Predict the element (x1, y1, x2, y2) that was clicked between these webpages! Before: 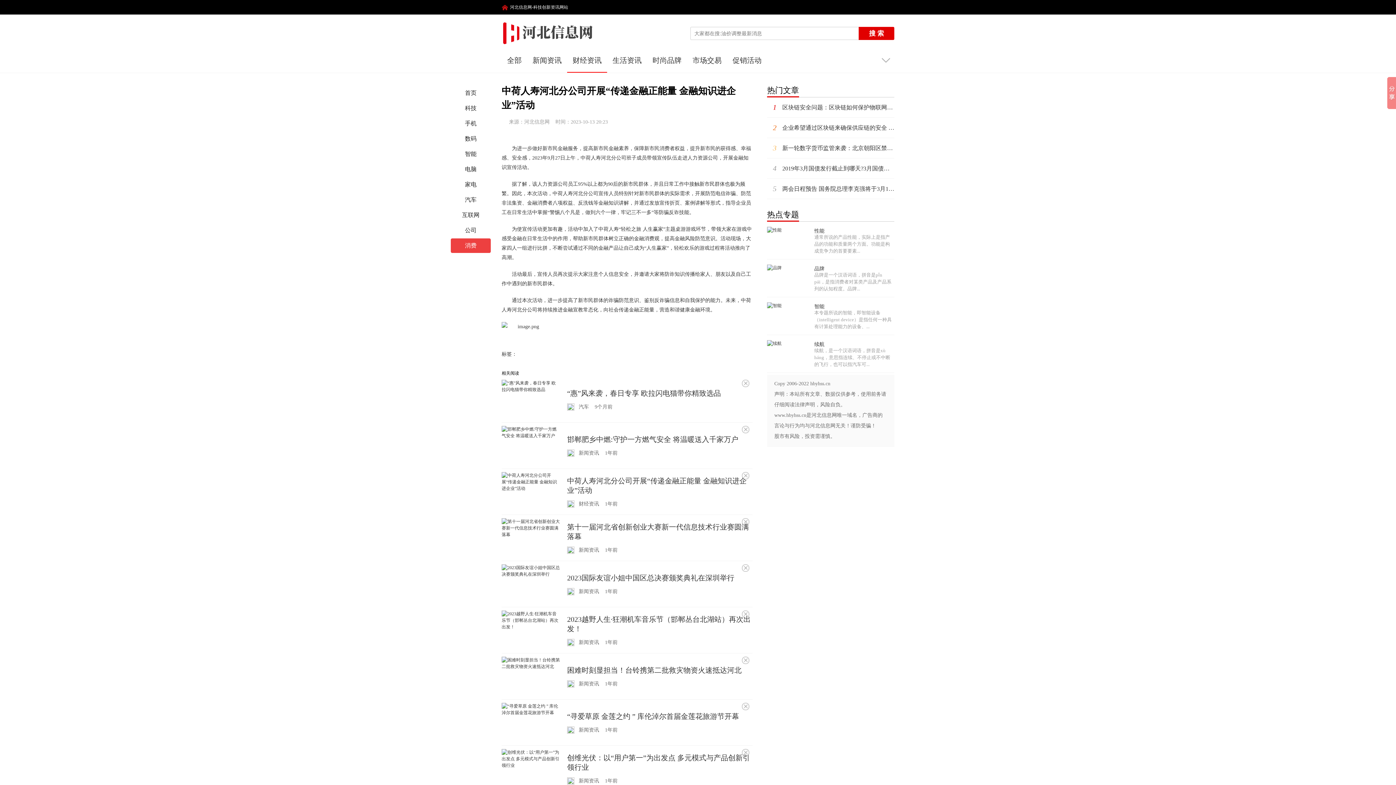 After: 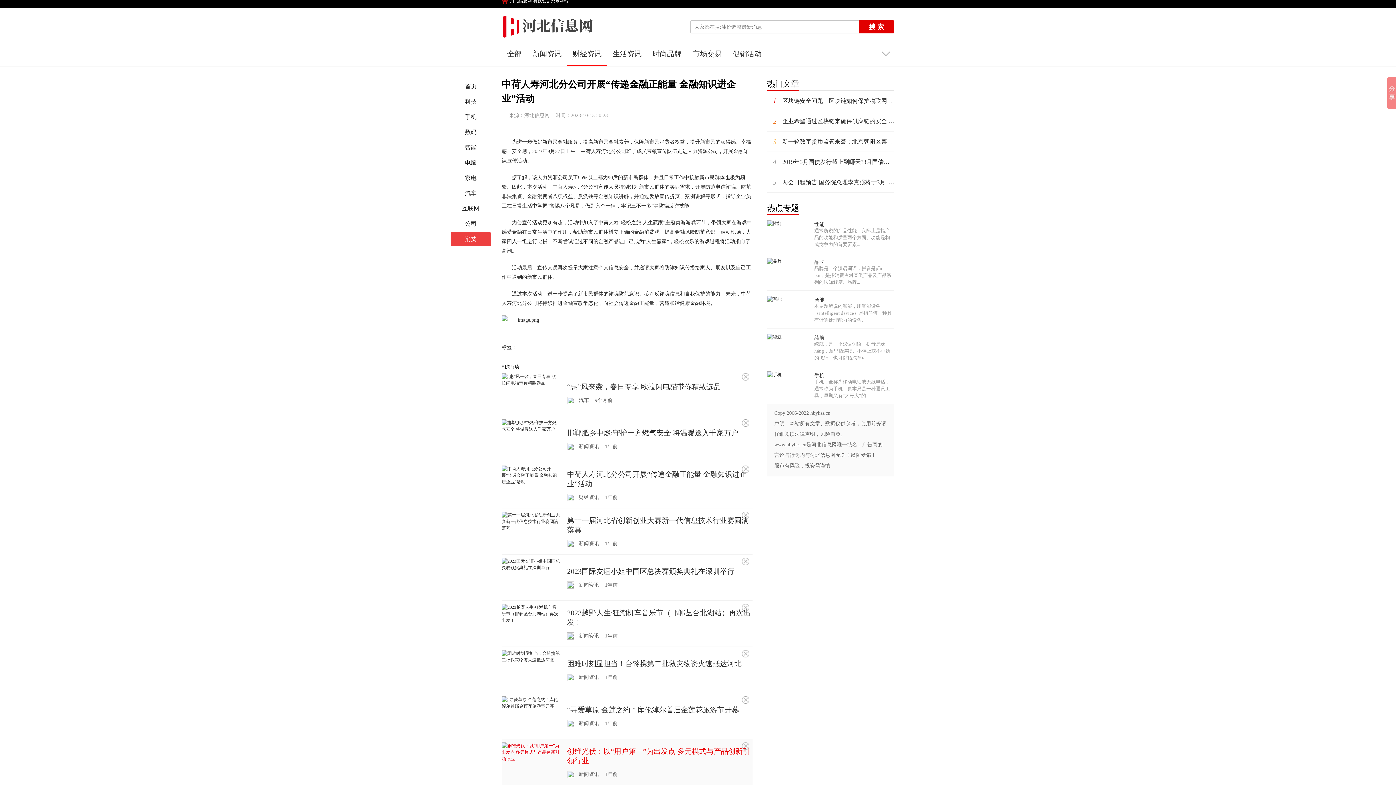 Action: label: 创维光伏：以“用户第一”为出发点 多元模式与产品创新引领行业
新闻资讯 1年前
 
不感兴趣 bbox: (501, 746, 752, 792)